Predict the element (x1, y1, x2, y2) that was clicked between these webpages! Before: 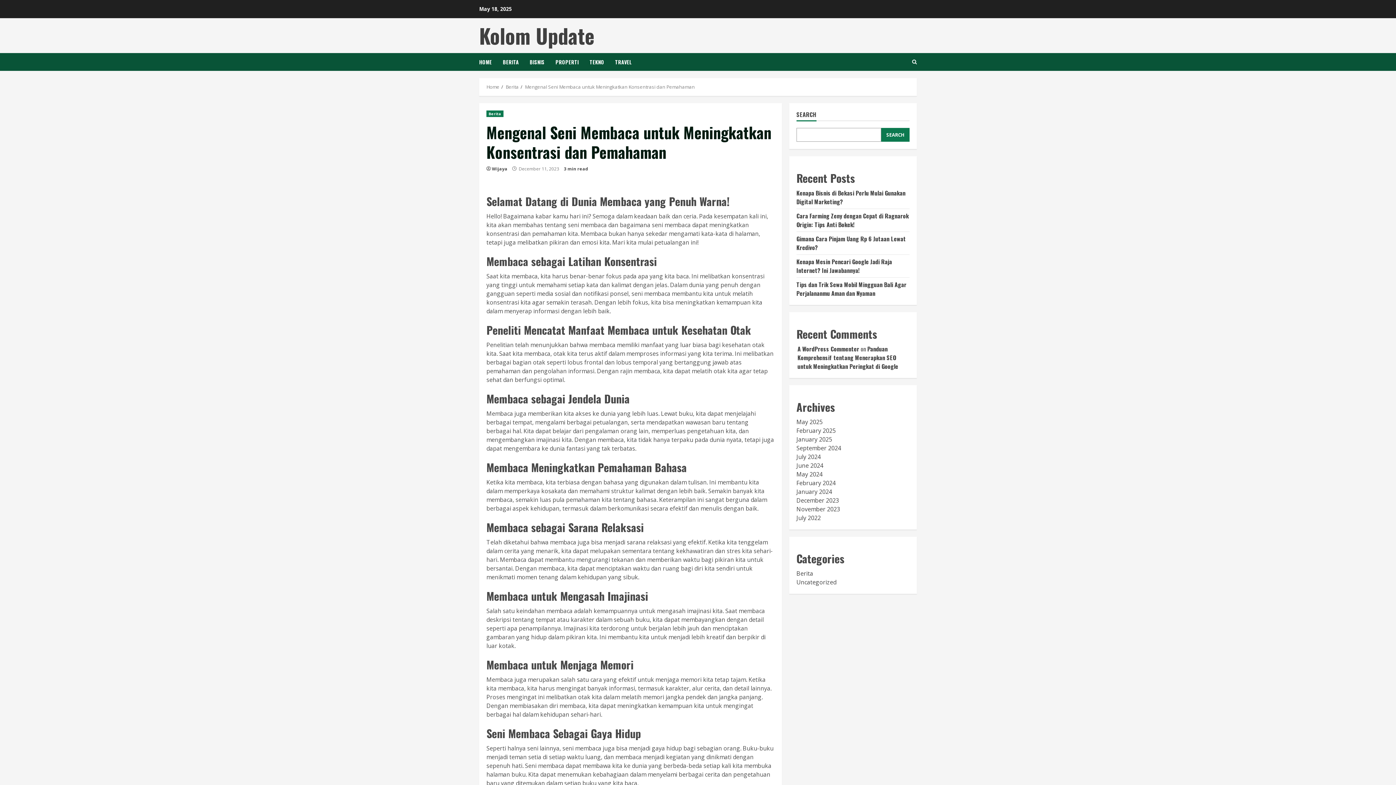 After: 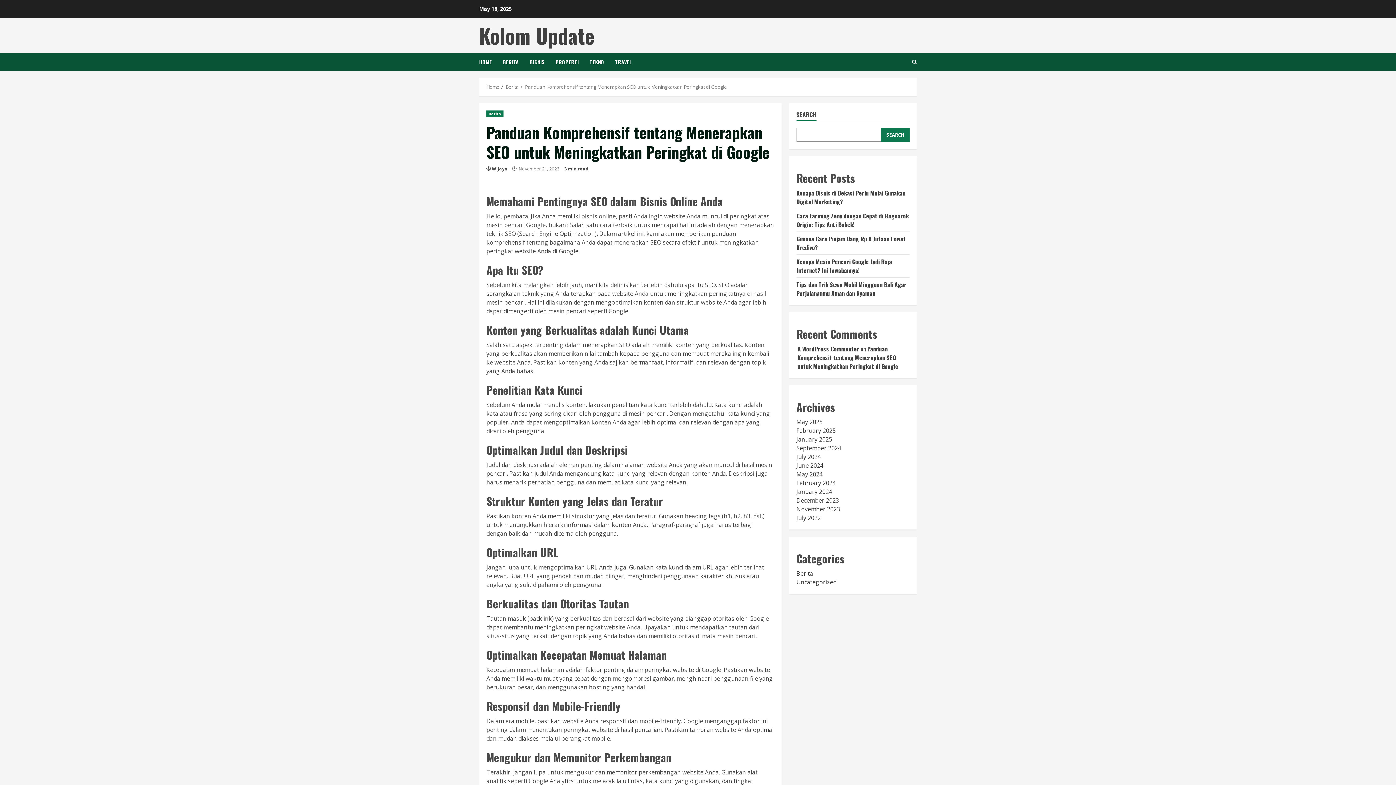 Action: bbox: (797, 344, 898, 370) label: Panduan Komprehensif tentang Menerapkan SEO untuk Meningkatkan Peringkat di Google